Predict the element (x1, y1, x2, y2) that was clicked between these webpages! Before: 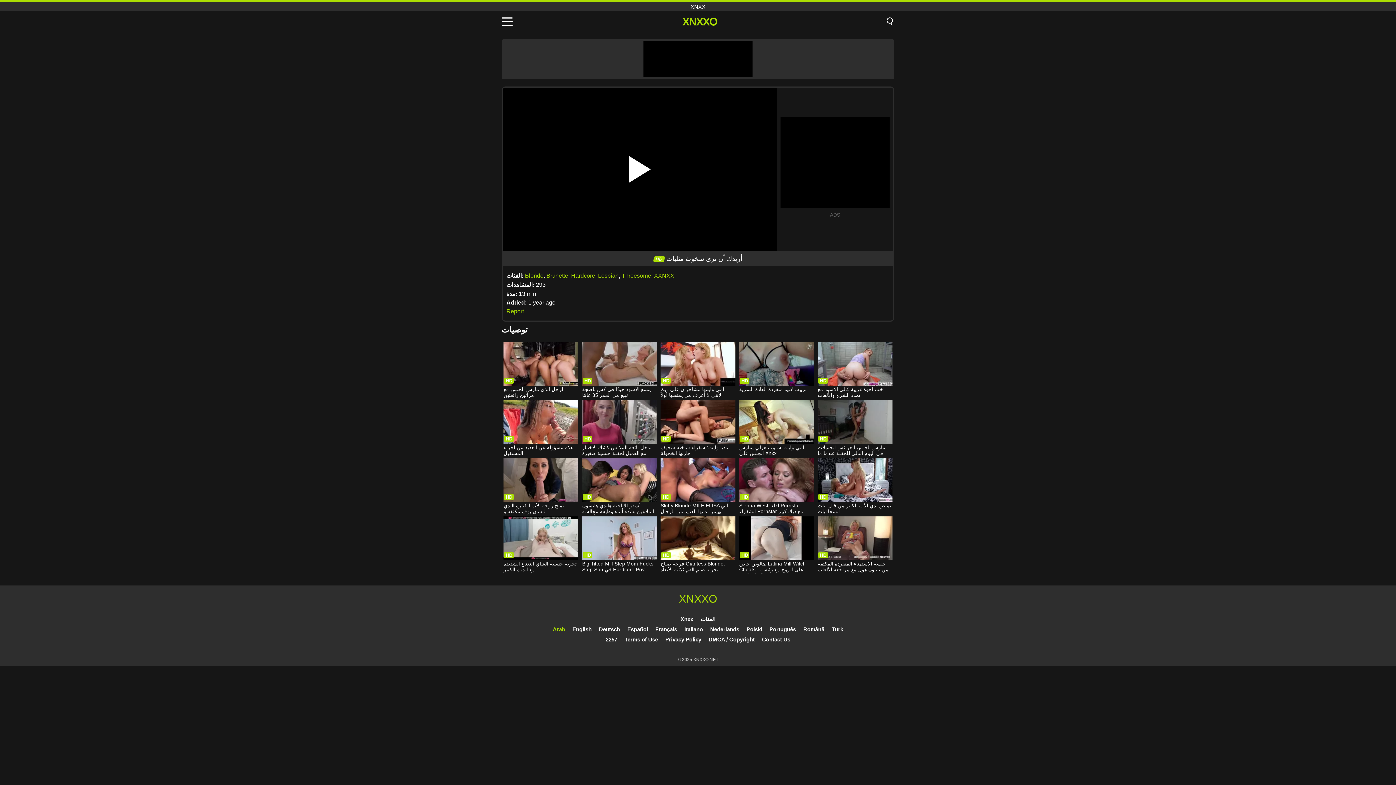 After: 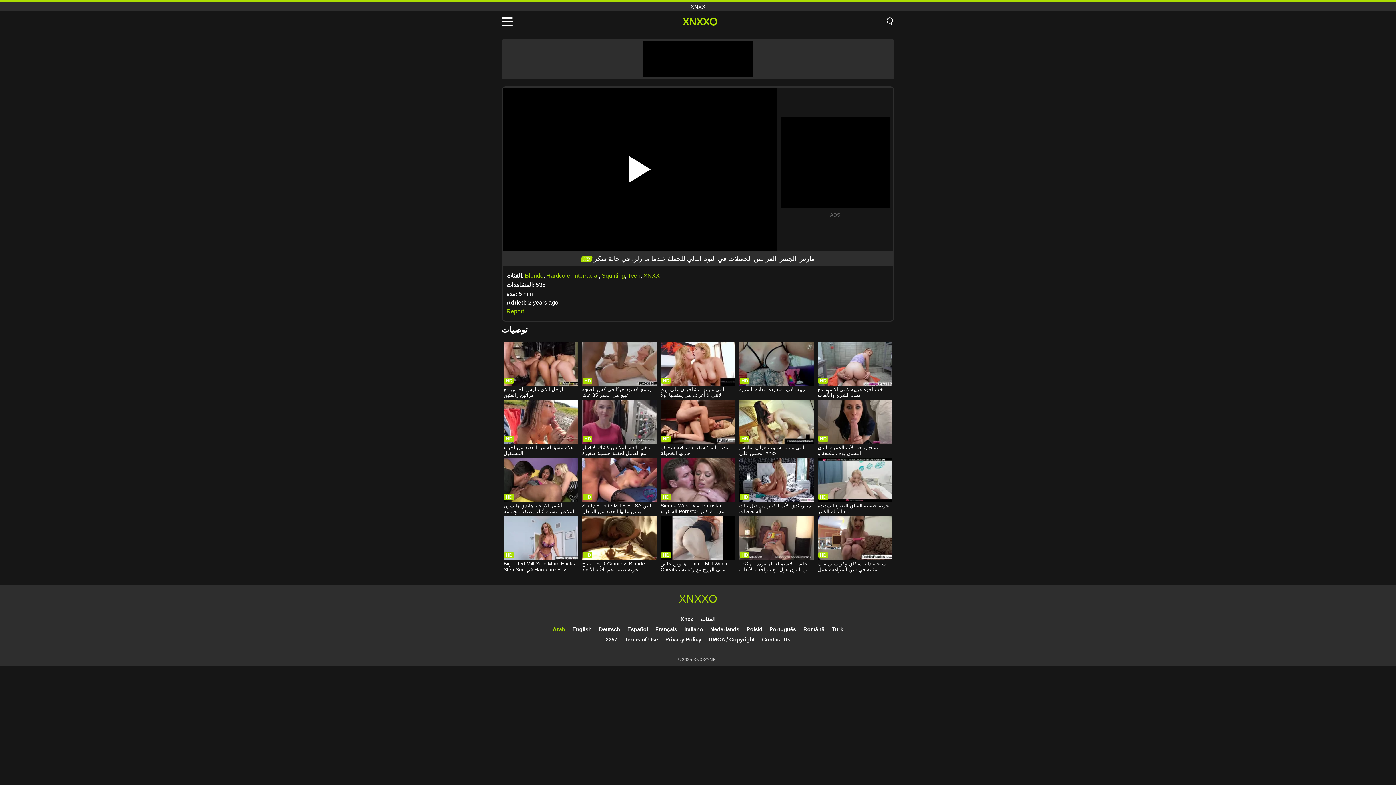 Action: label: مارس الجنس العرائس الجميلات في اليوم التالي للحفلة عندما ما زلن في حالة سكر bbox: (817, 400, 892, 457)